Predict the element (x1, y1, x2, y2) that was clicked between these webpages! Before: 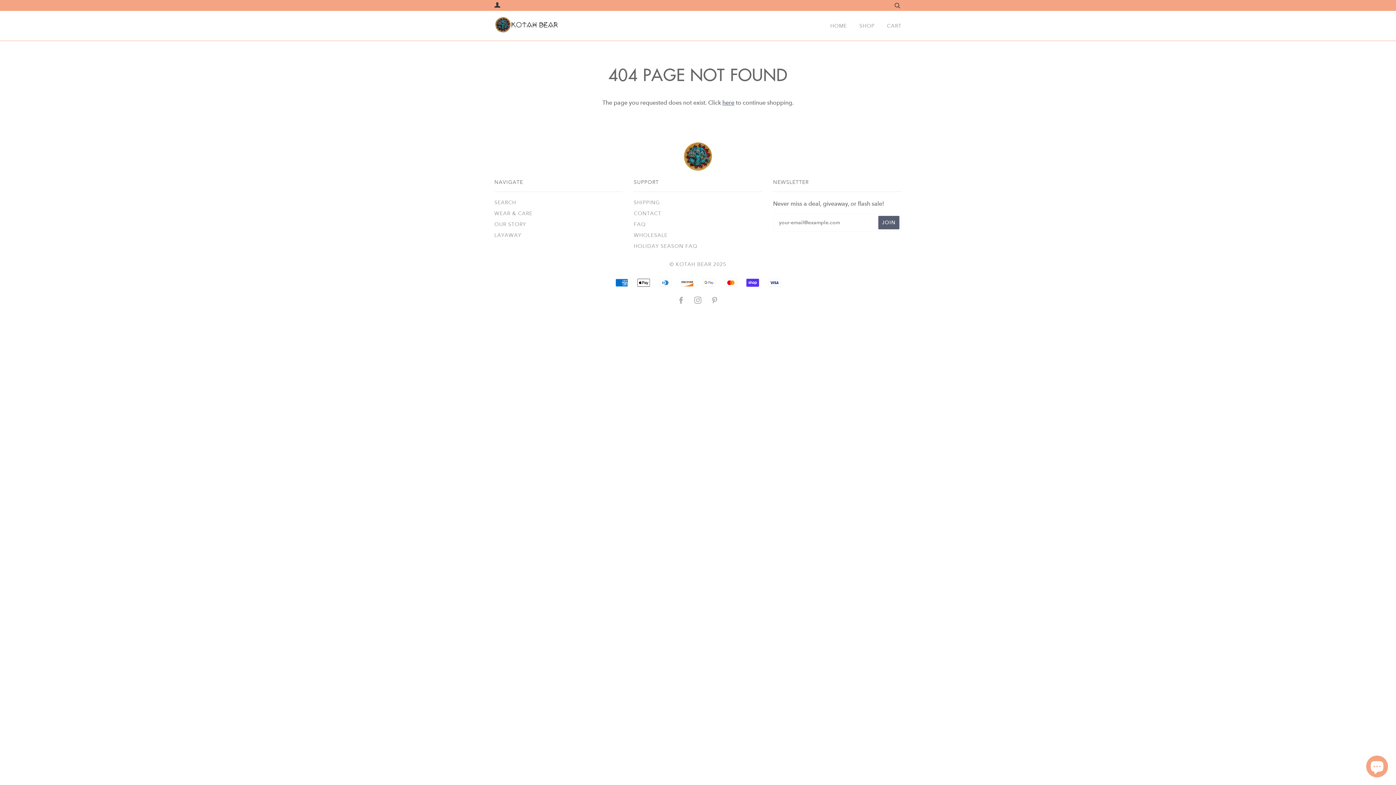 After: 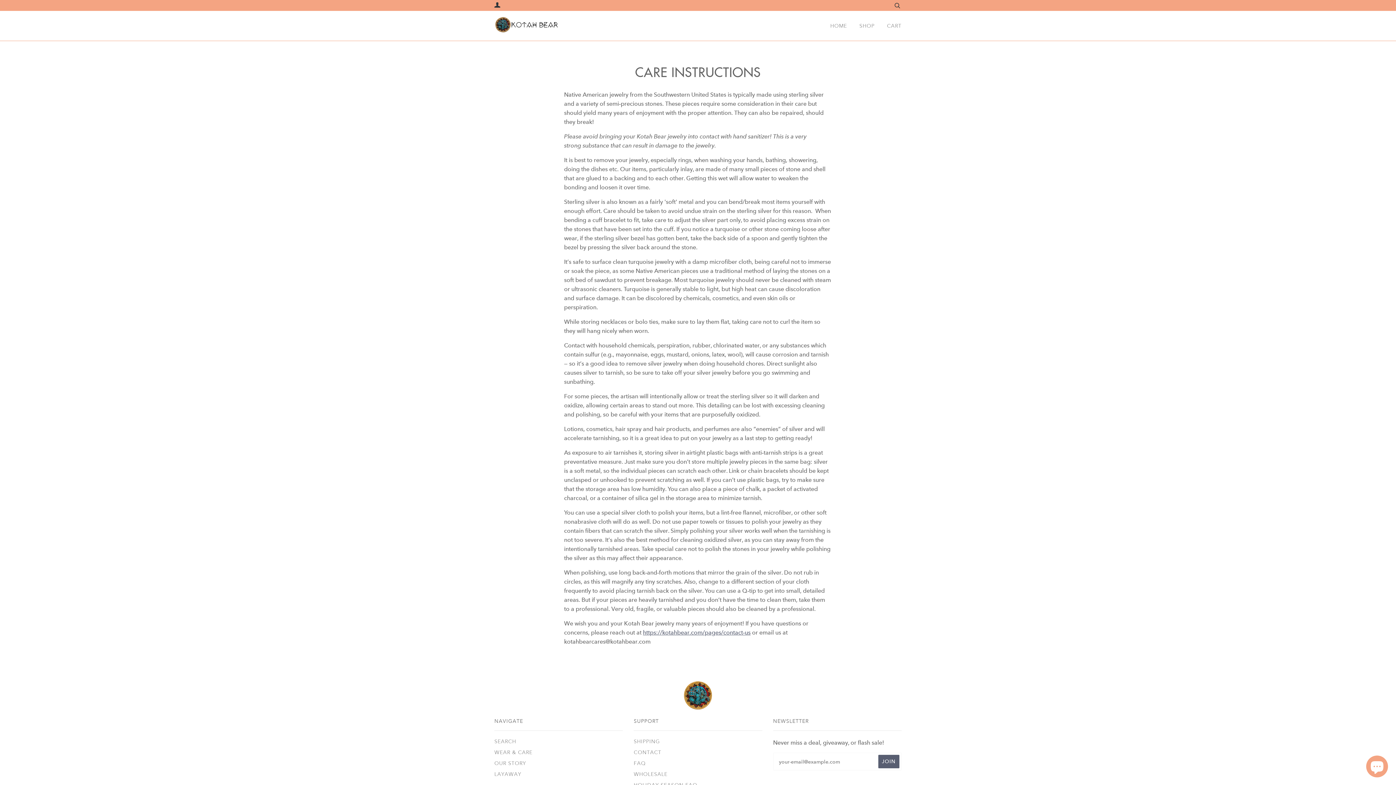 Action: label: WEAR & CARE bbox: (494, 210, 532, 216)